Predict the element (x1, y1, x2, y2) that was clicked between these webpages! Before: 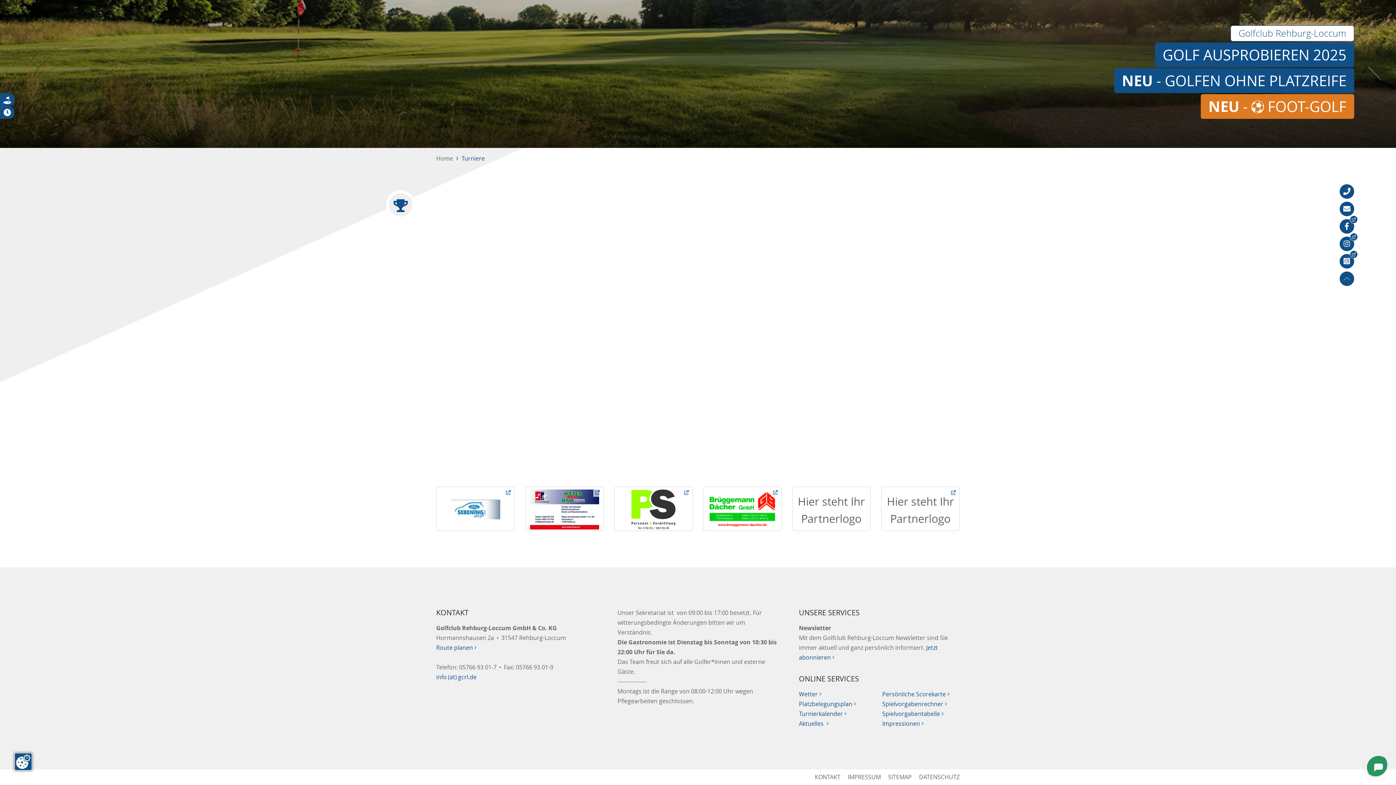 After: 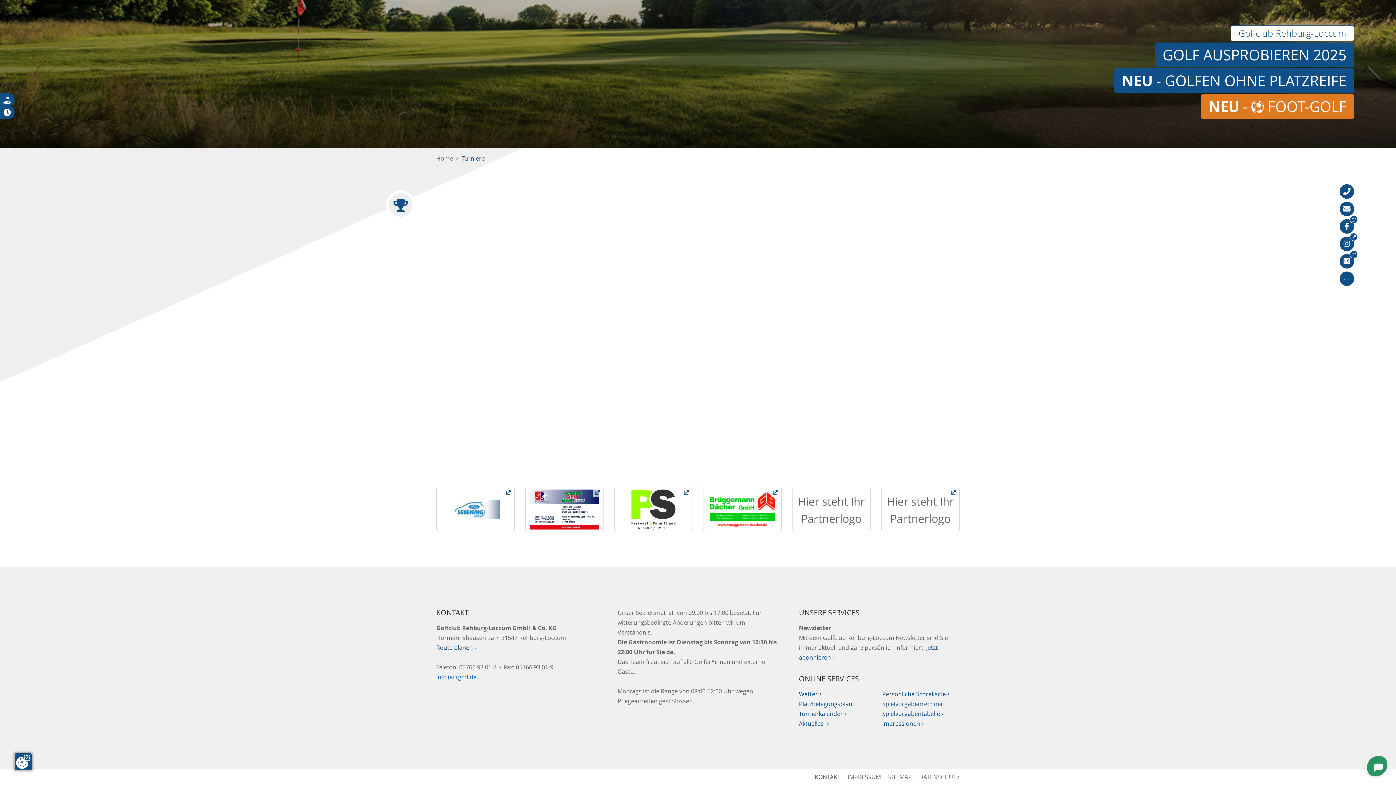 Action: bbox: (436, 673, 476, 681) label: info (at) gcrl.de